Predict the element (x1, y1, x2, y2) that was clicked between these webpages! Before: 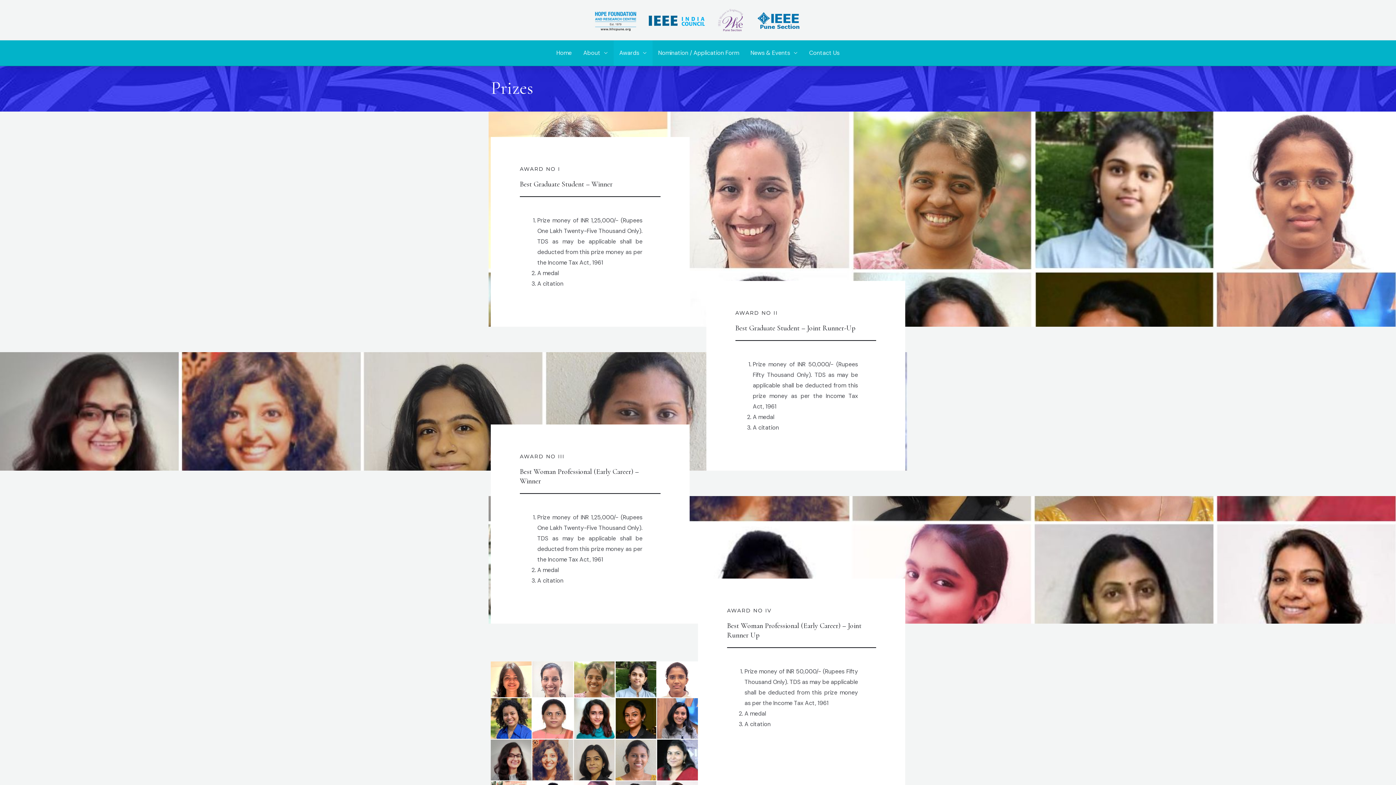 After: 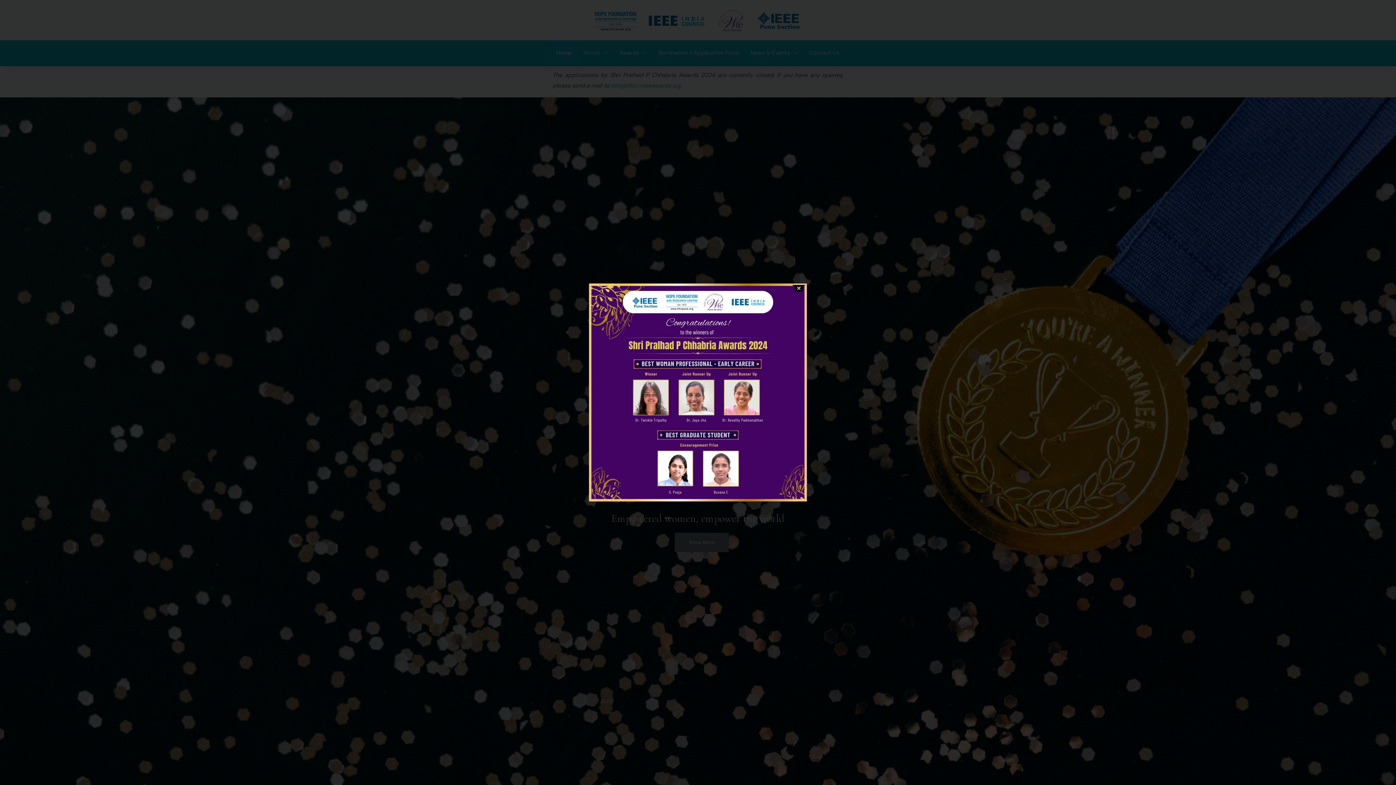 Action: label: Home bbox: (550, 40, 577, 65)